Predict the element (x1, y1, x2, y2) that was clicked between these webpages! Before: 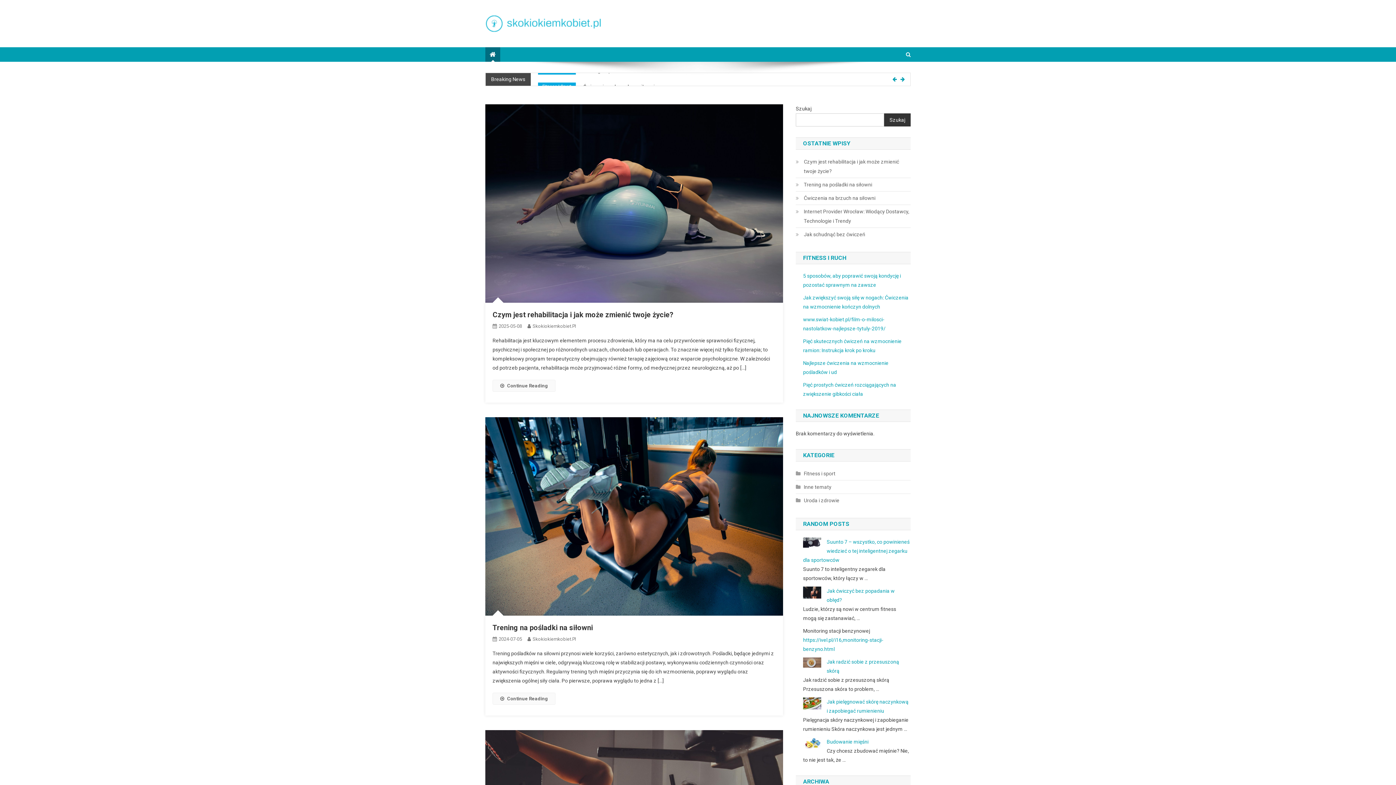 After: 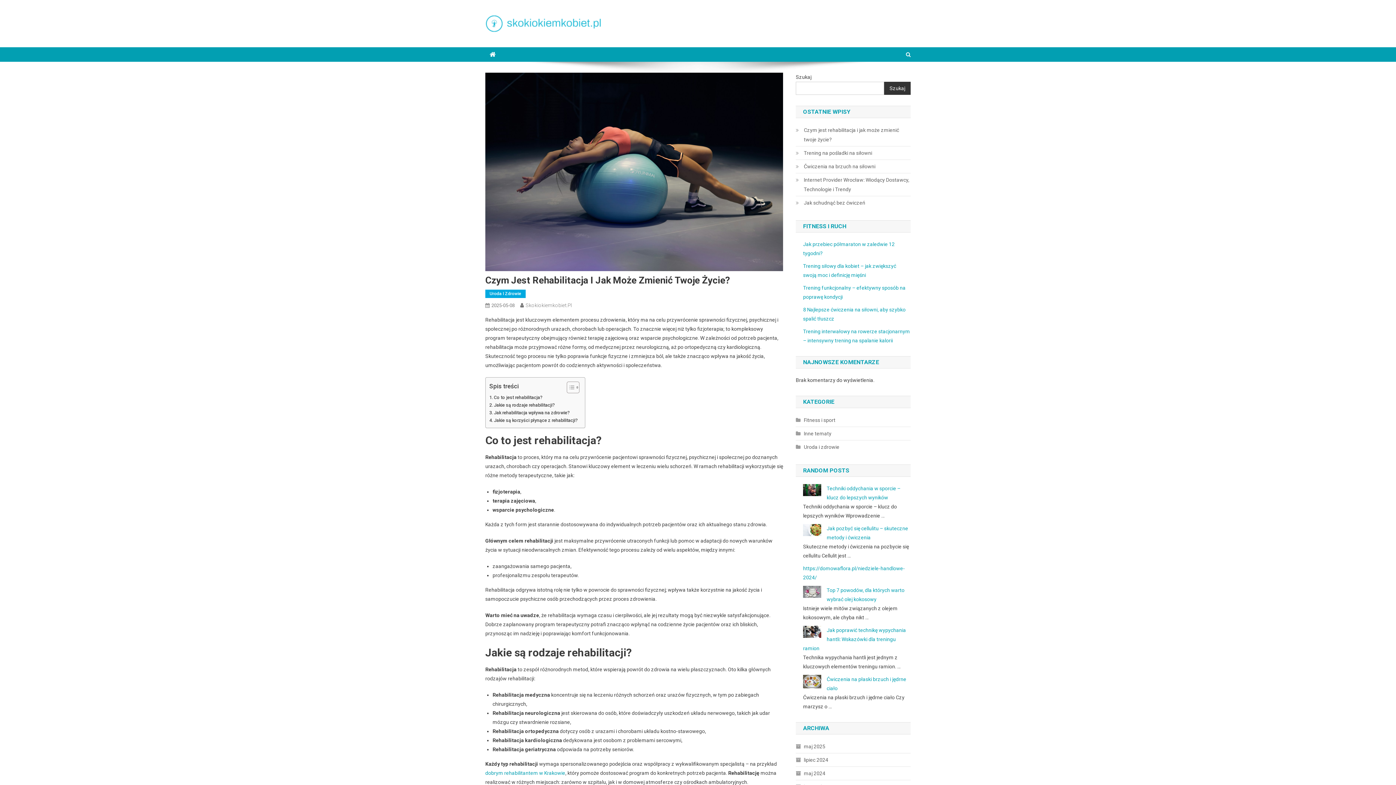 Action: label: Czym jest rehabilitacja i jak może zmienić twoje życie? bbox: (492, 310, 673, 319)